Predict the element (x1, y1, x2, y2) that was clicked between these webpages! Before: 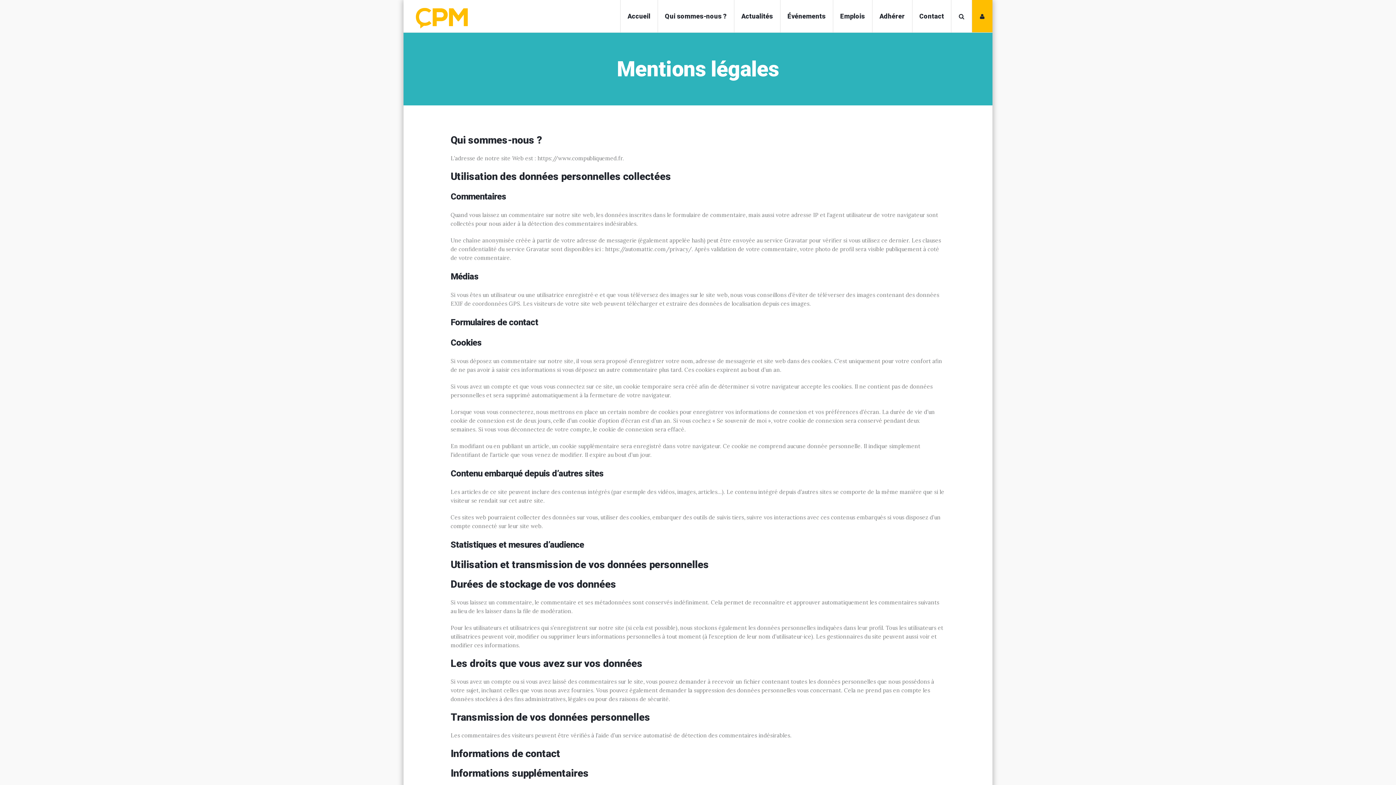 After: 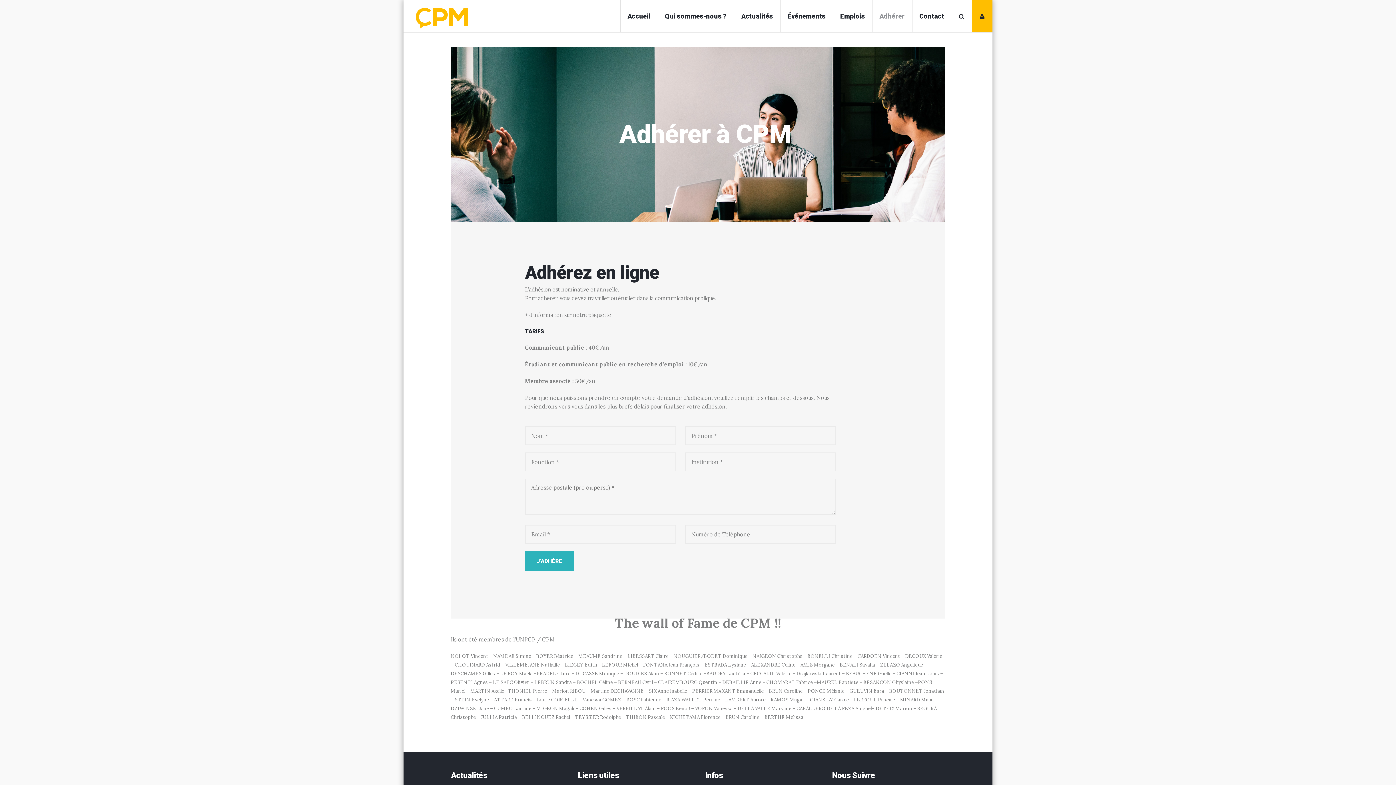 Action: bbox: (872, 0, 912, 32) label: Adhérer